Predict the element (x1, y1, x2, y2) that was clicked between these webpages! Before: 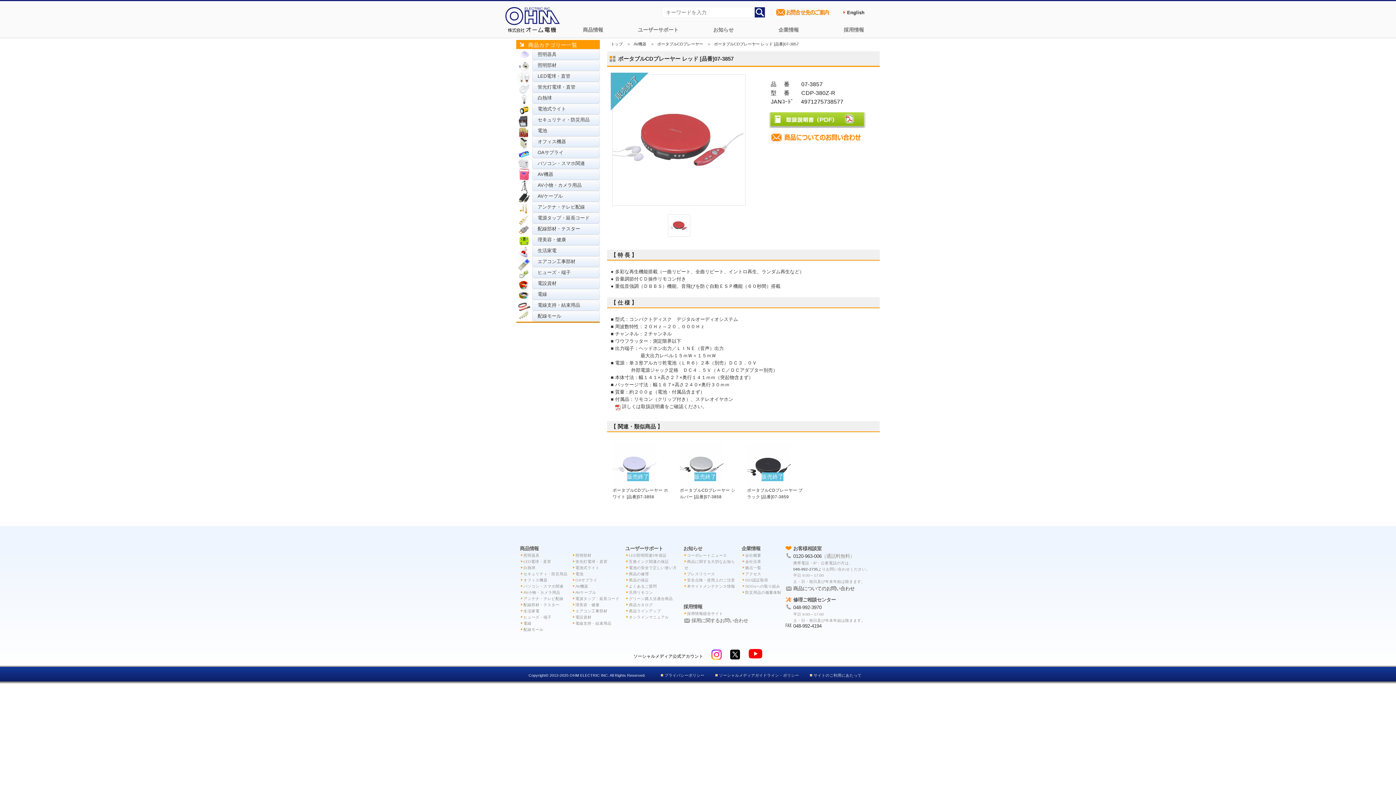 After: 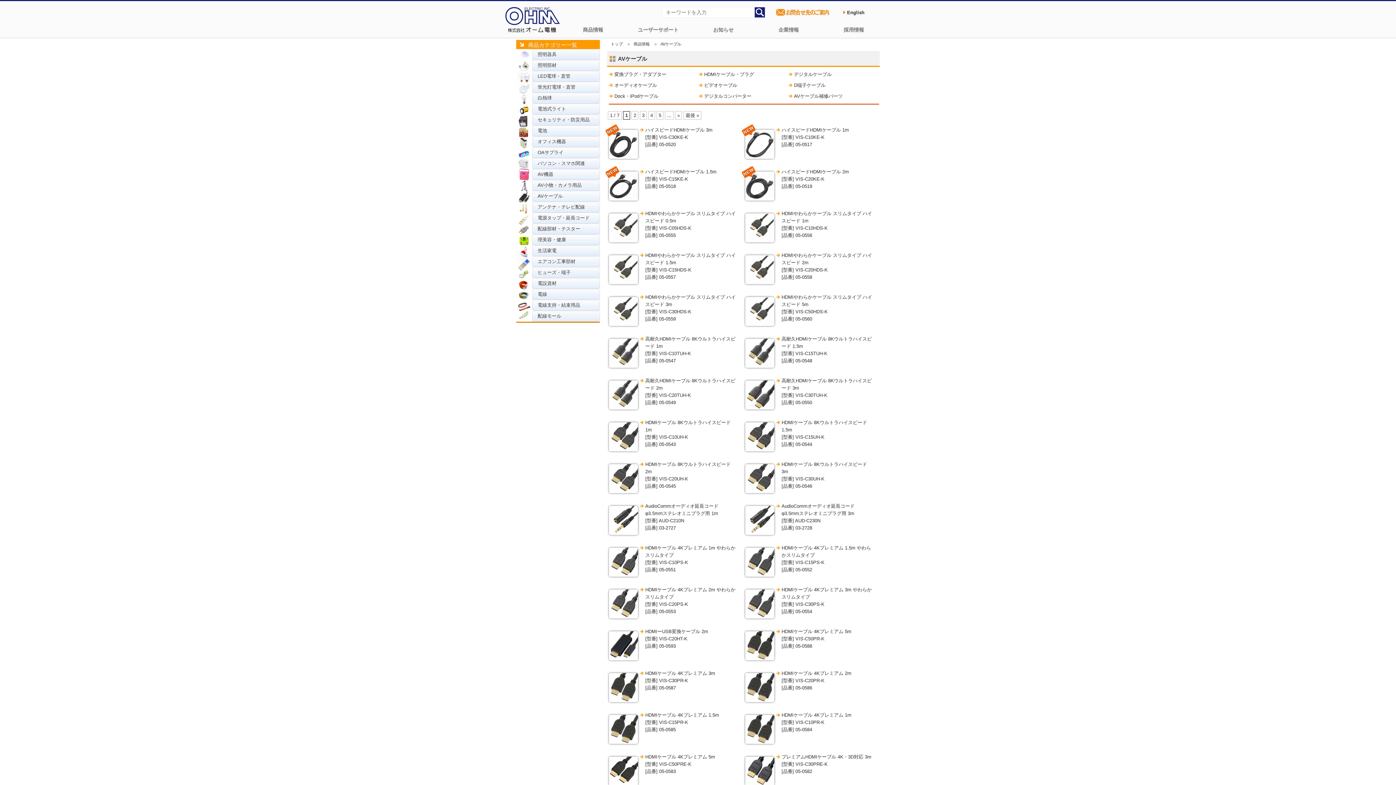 Action: label: AVケーブル bbox: (532, 190, 600, 201)